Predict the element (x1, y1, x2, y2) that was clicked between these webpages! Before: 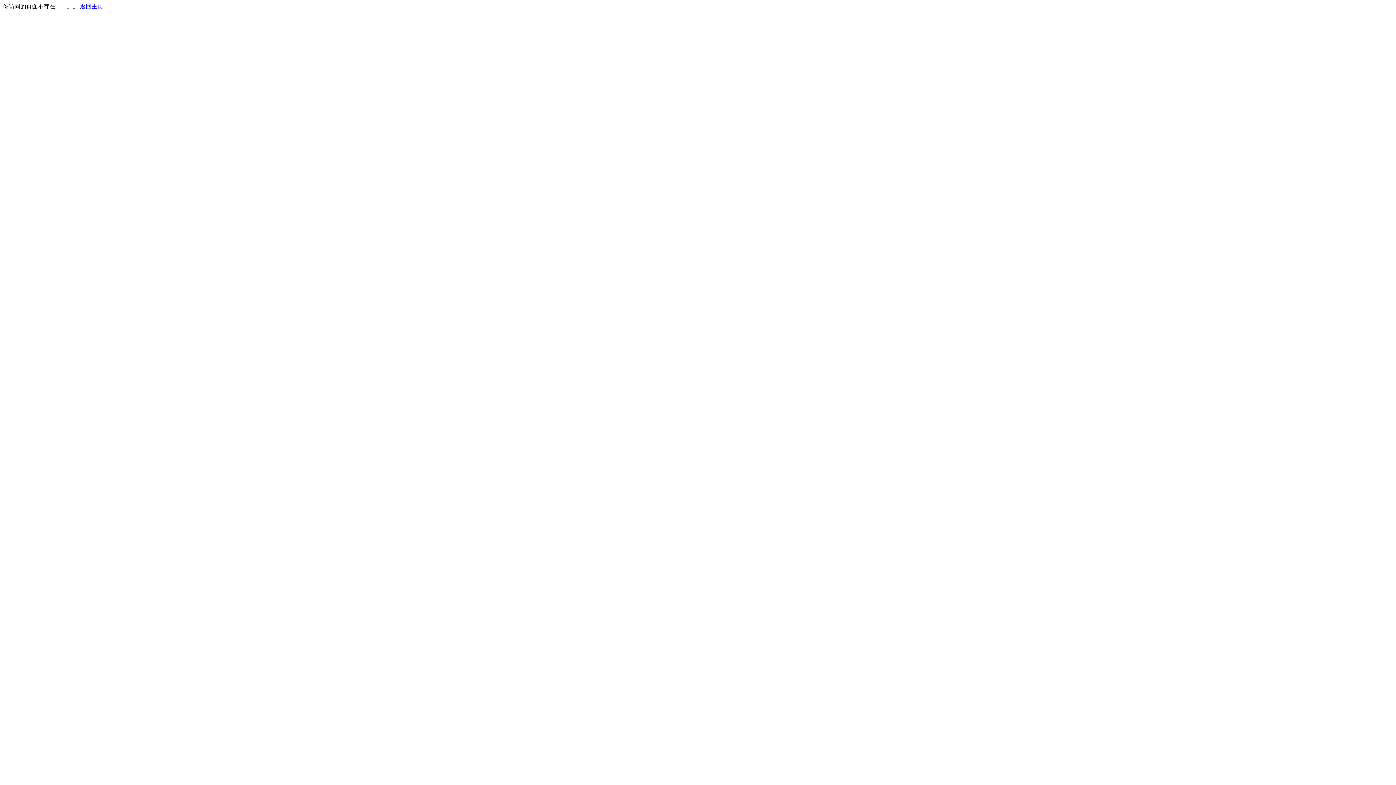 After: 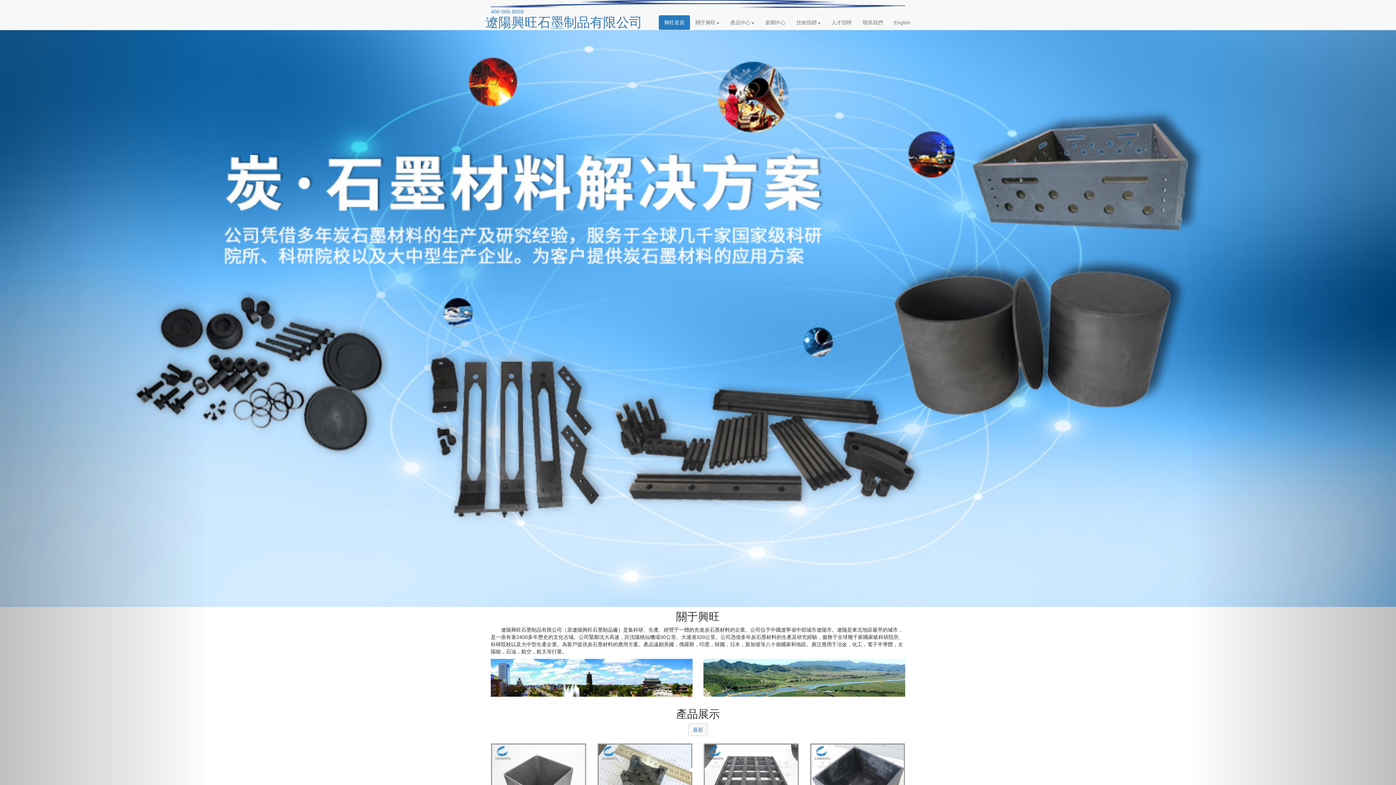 Action: label: 返回主页 bbox: (80, 3, 103, 9)